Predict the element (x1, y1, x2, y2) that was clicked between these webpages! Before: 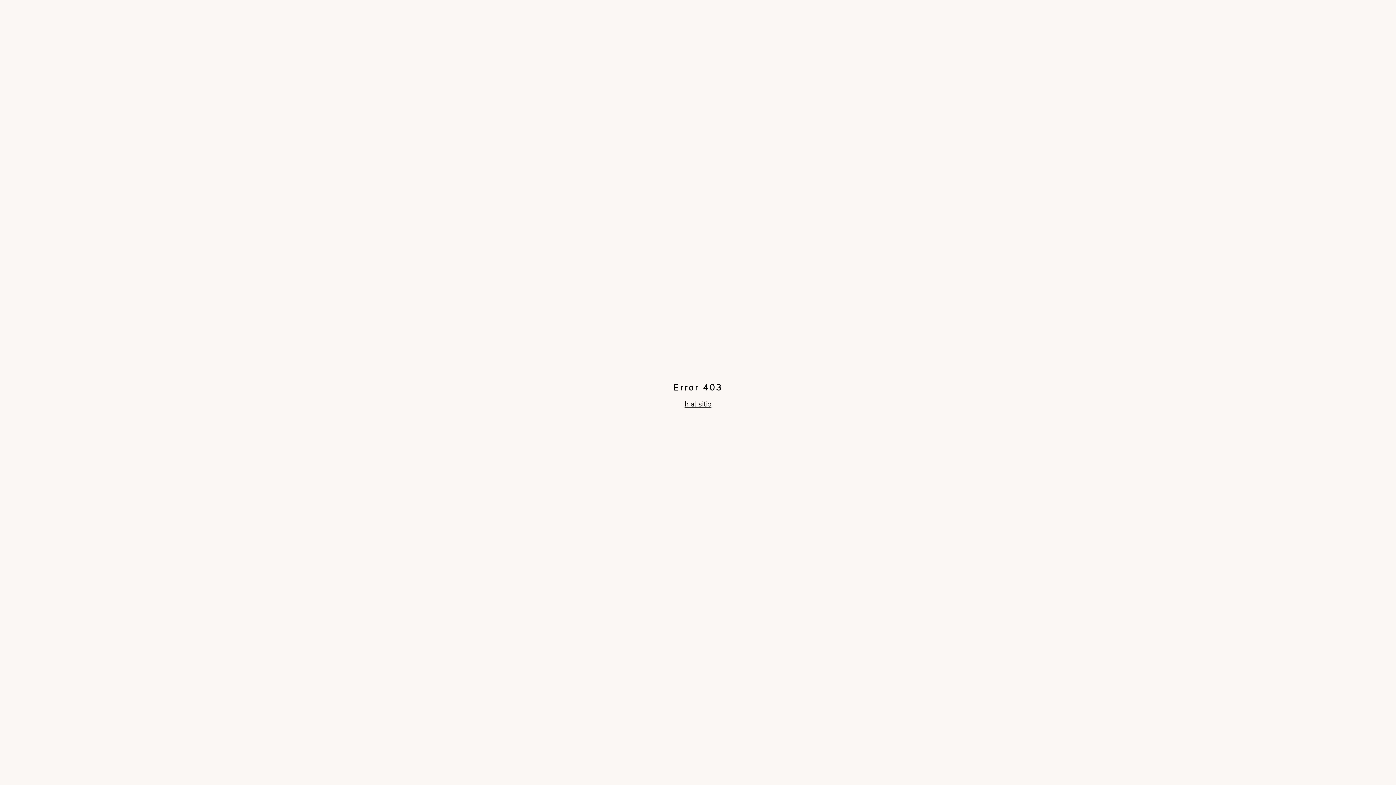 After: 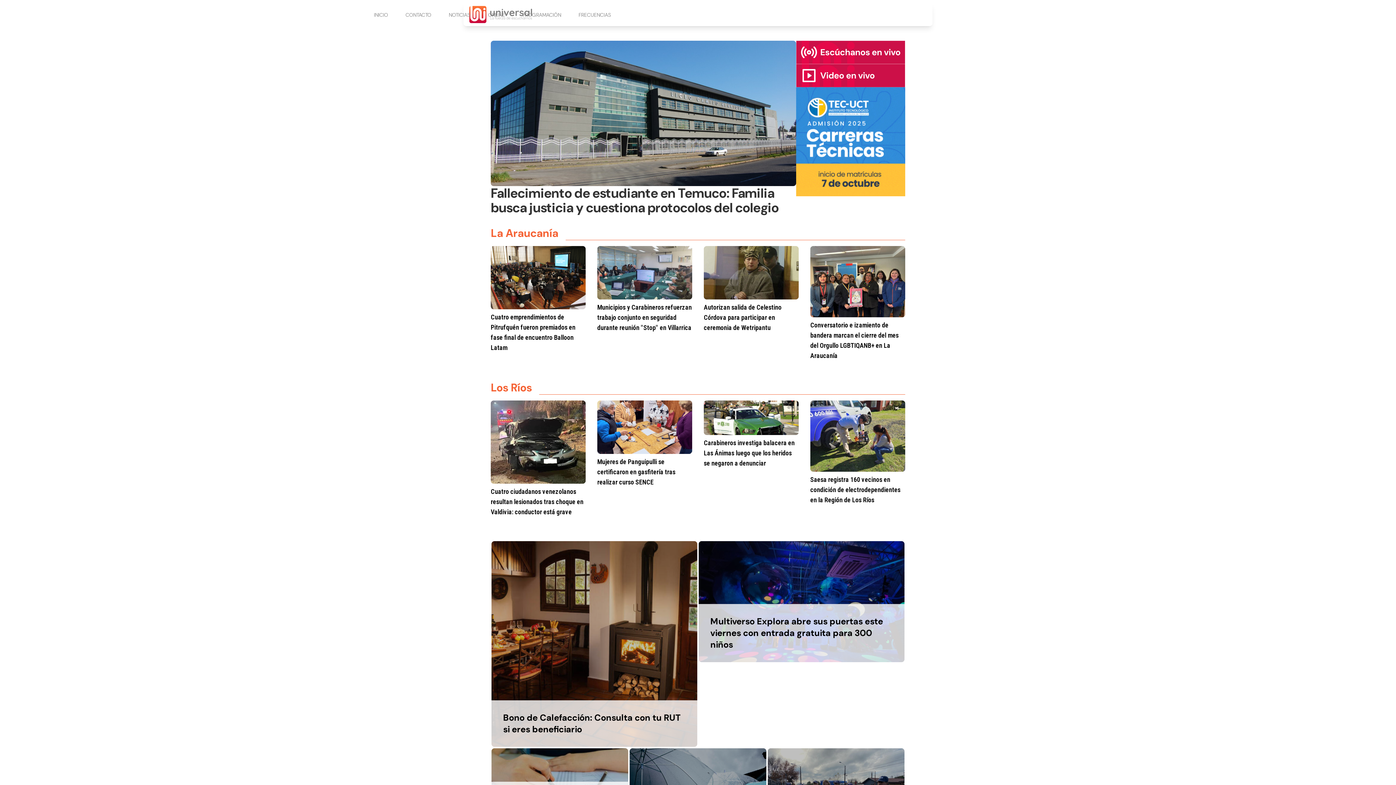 Action: label: Ir al sitio bbox: (684, 399, 711, 409)